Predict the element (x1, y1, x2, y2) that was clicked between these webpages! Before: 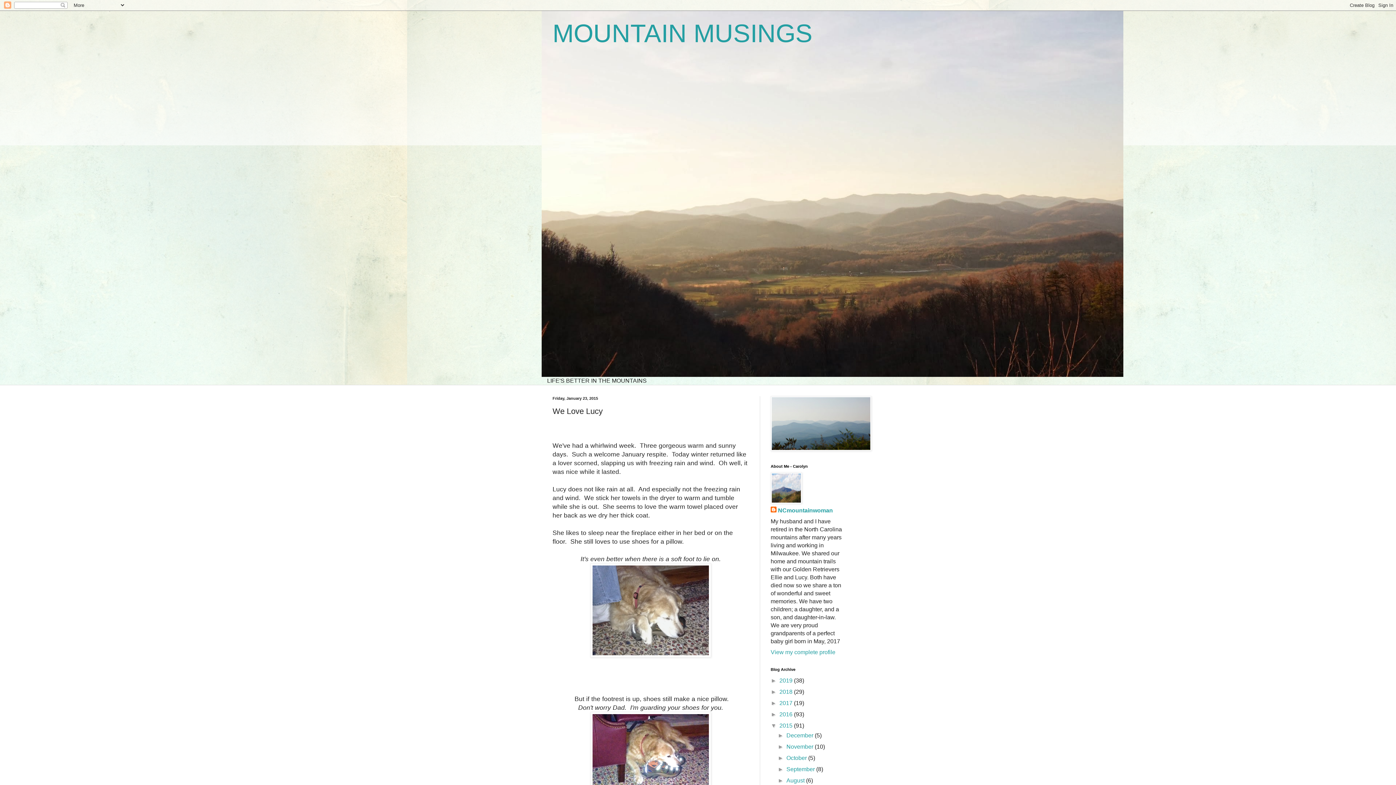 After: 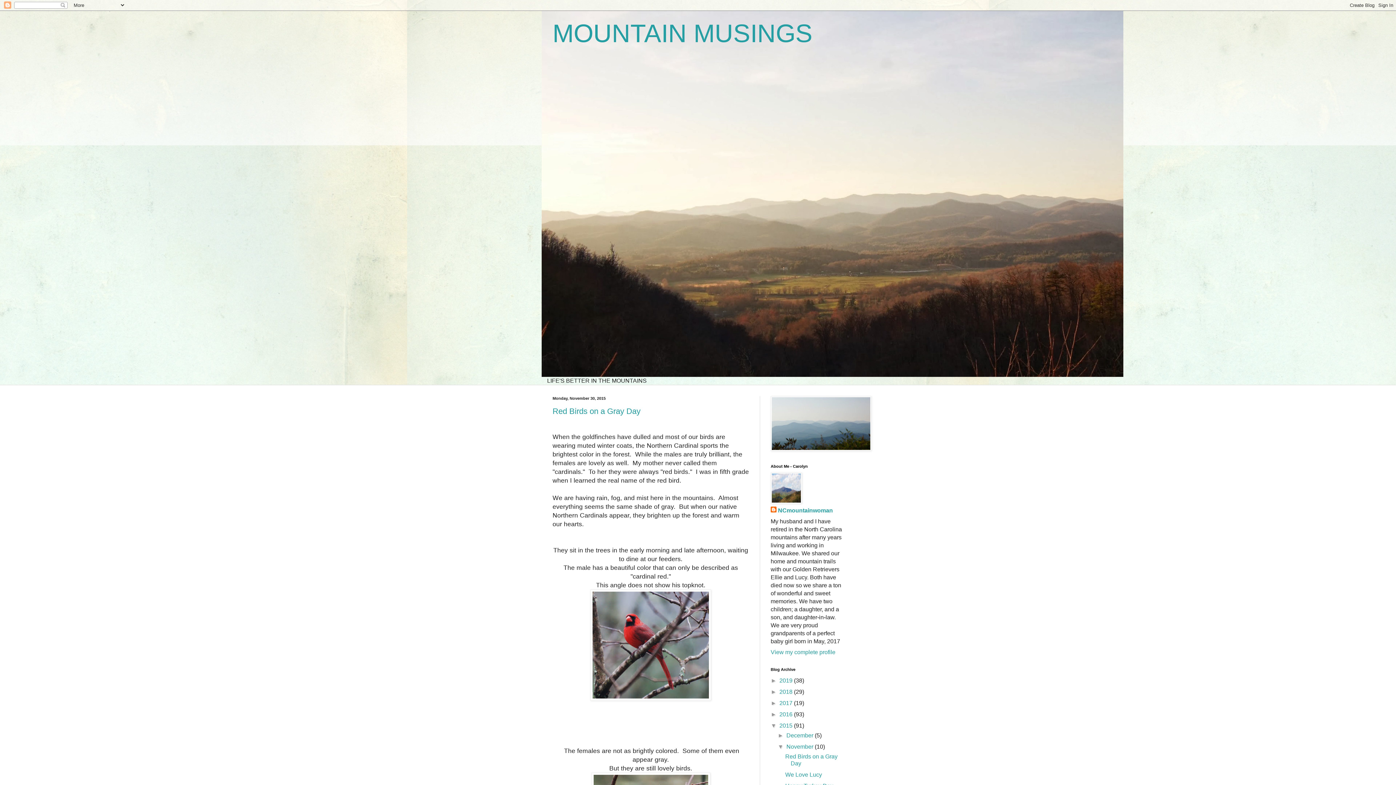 Action: bbox: (786, 744, 814, 750) label: November 